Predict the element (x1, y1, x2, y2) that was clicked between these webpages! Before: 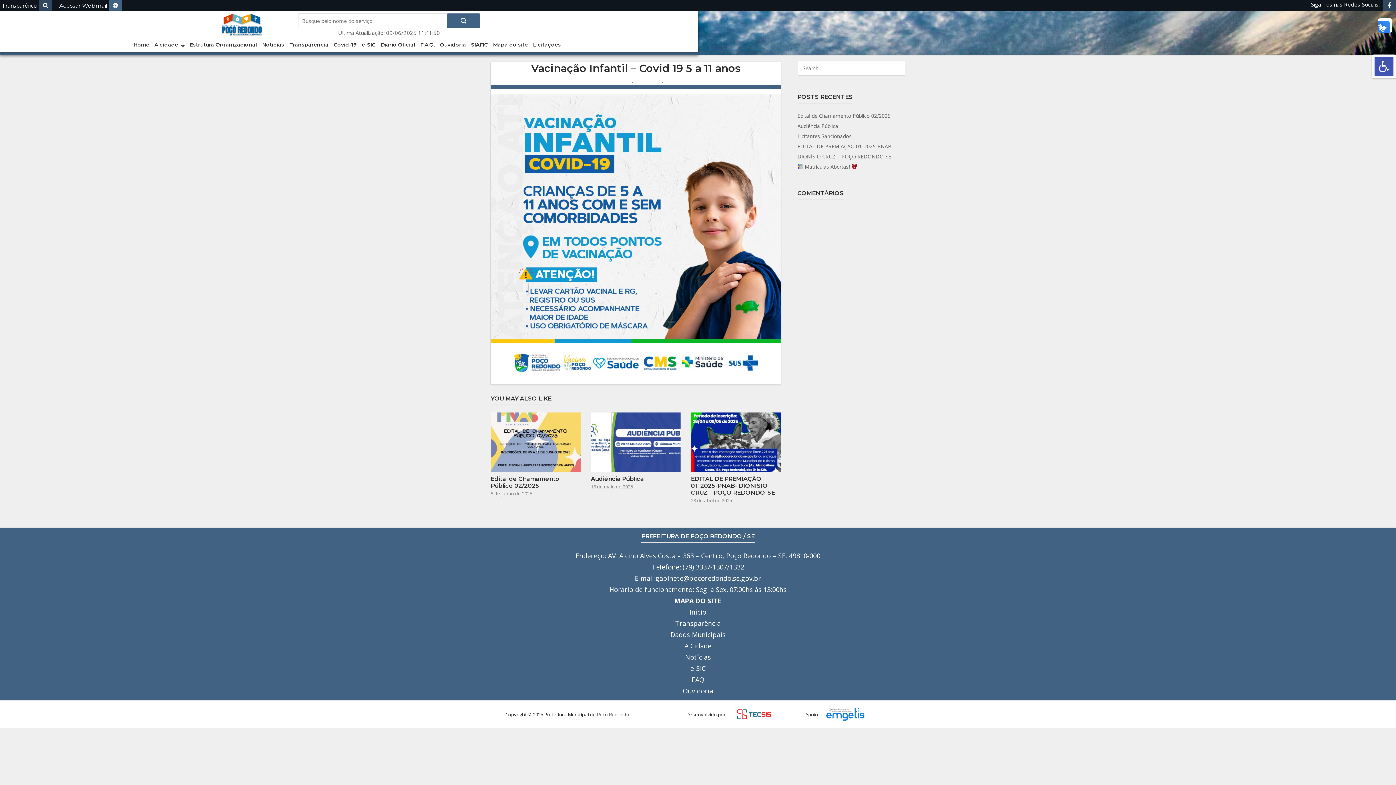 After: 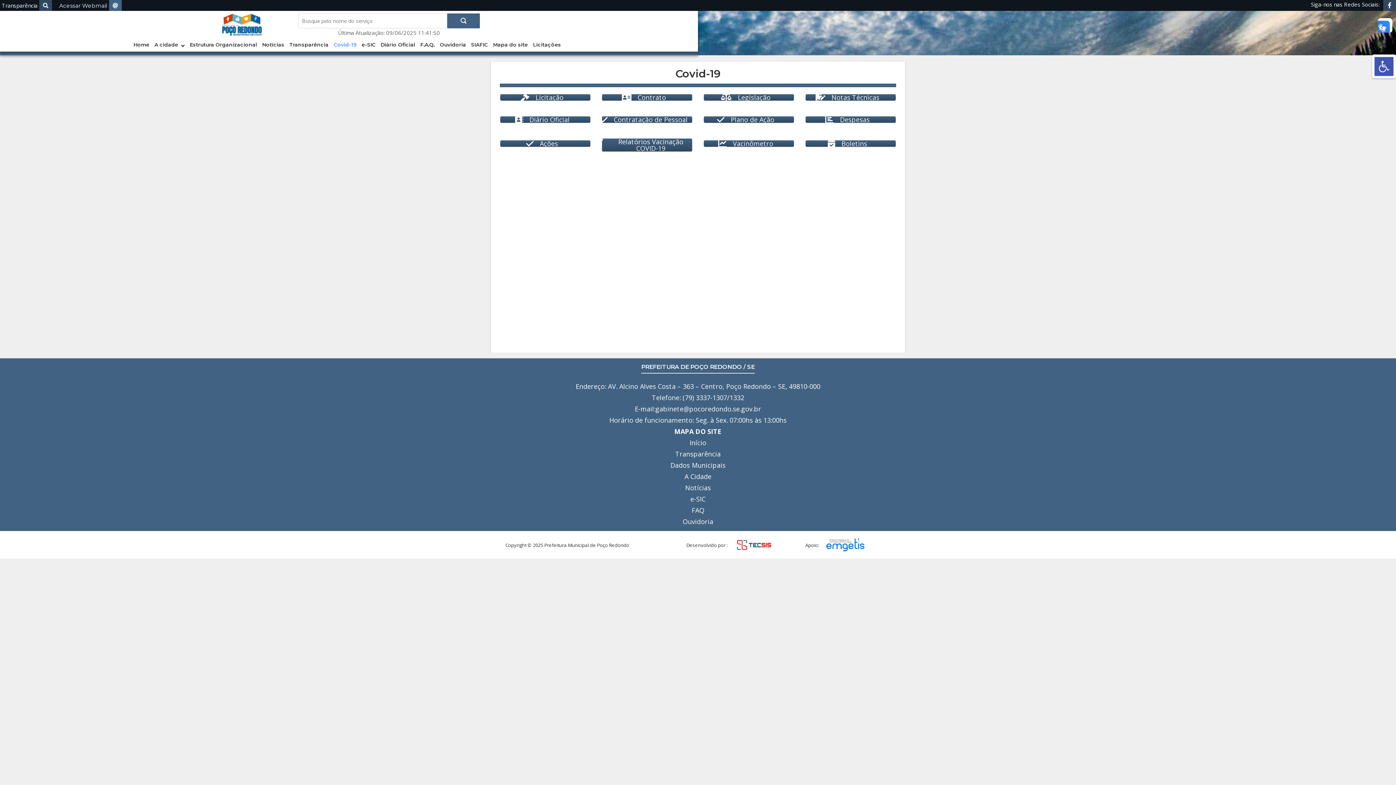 Action: bbox: (333, 41, 356, 48) label: Covid-19